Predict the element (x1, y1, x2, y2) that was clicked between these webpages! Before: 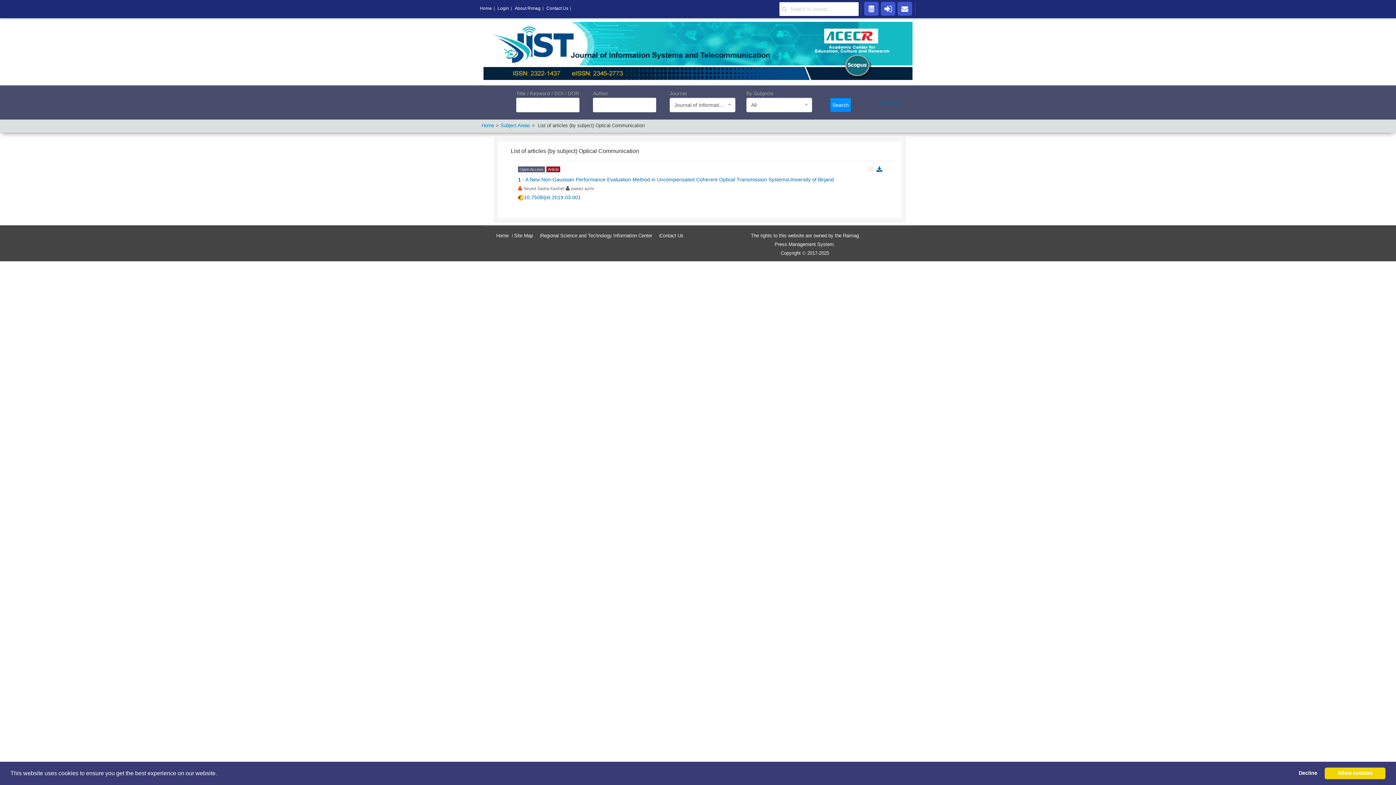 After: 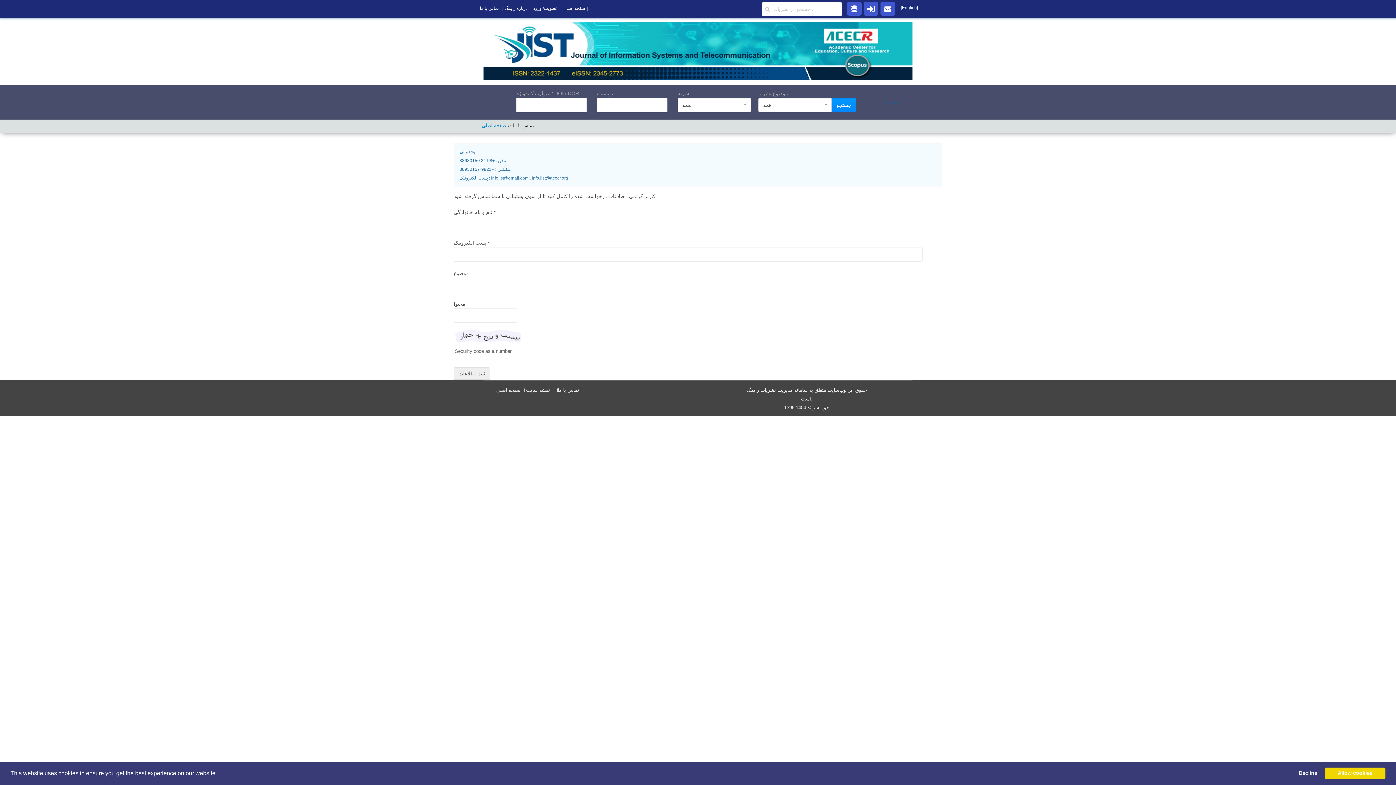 Action: label: Contact Us bbox: (660, 231, 683, 240)